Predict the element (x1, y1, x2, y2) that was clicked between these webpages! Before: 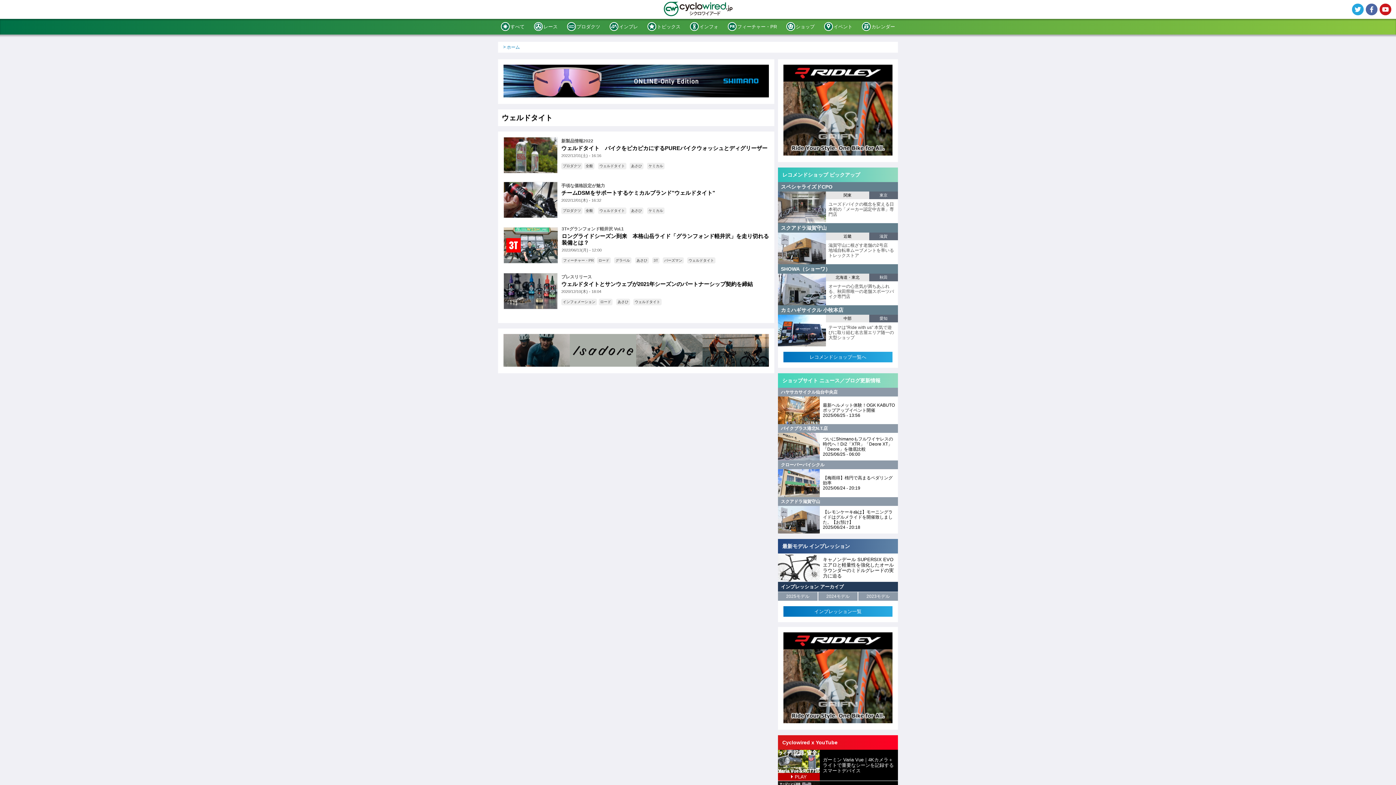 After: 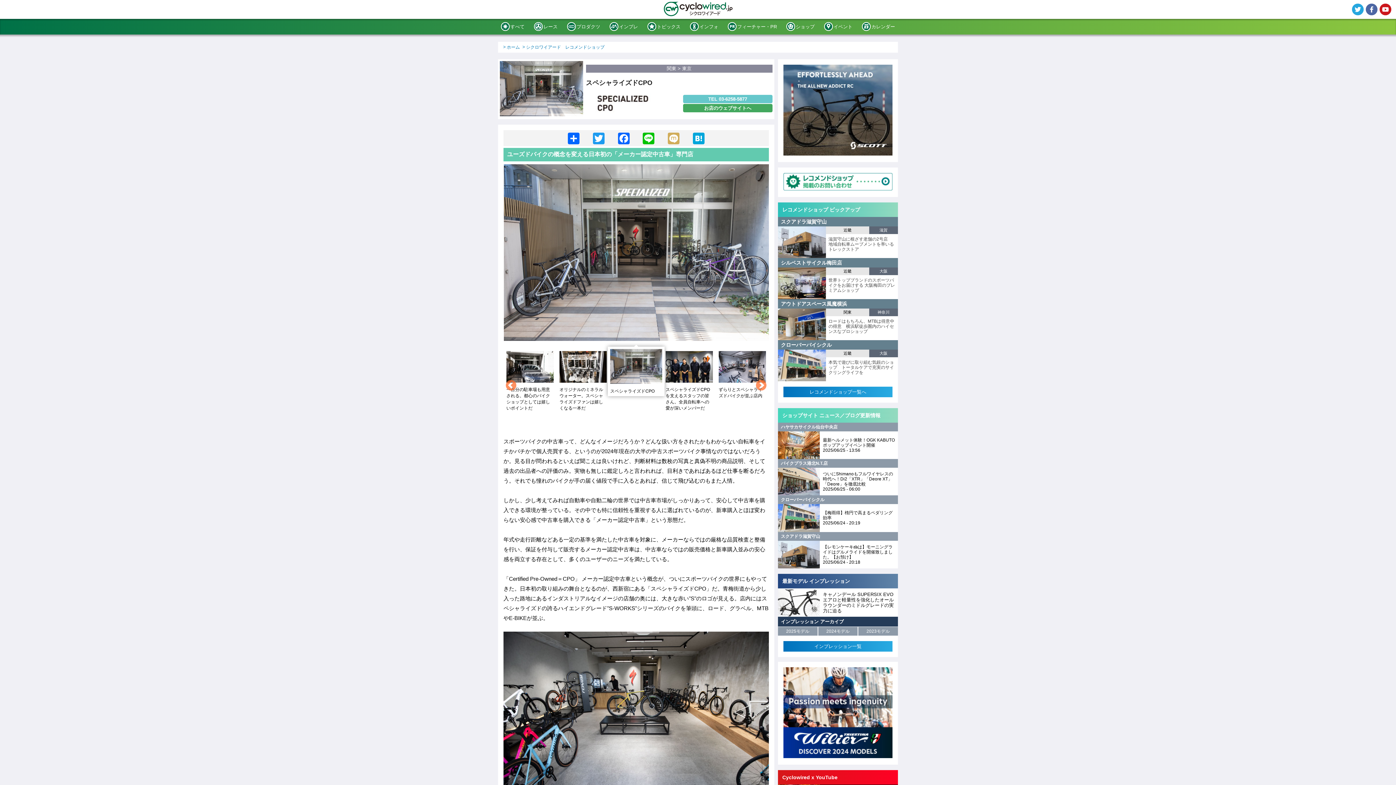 Action: label: スペシャライズドCPO
関東
東京
ユーズドバイクの概念を変える日本初の「メーカー認定中古車」専門店 bbox: (778, 182, 898, 223)